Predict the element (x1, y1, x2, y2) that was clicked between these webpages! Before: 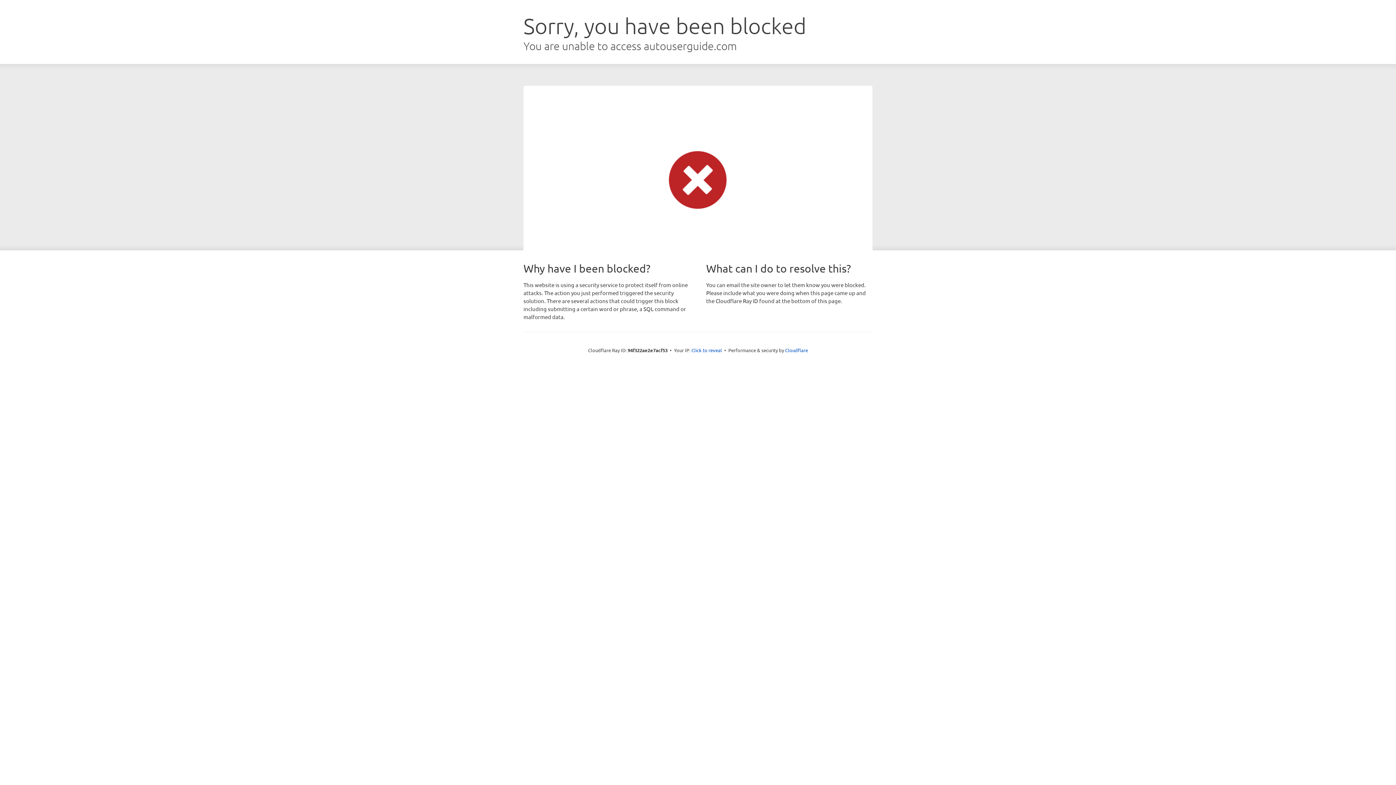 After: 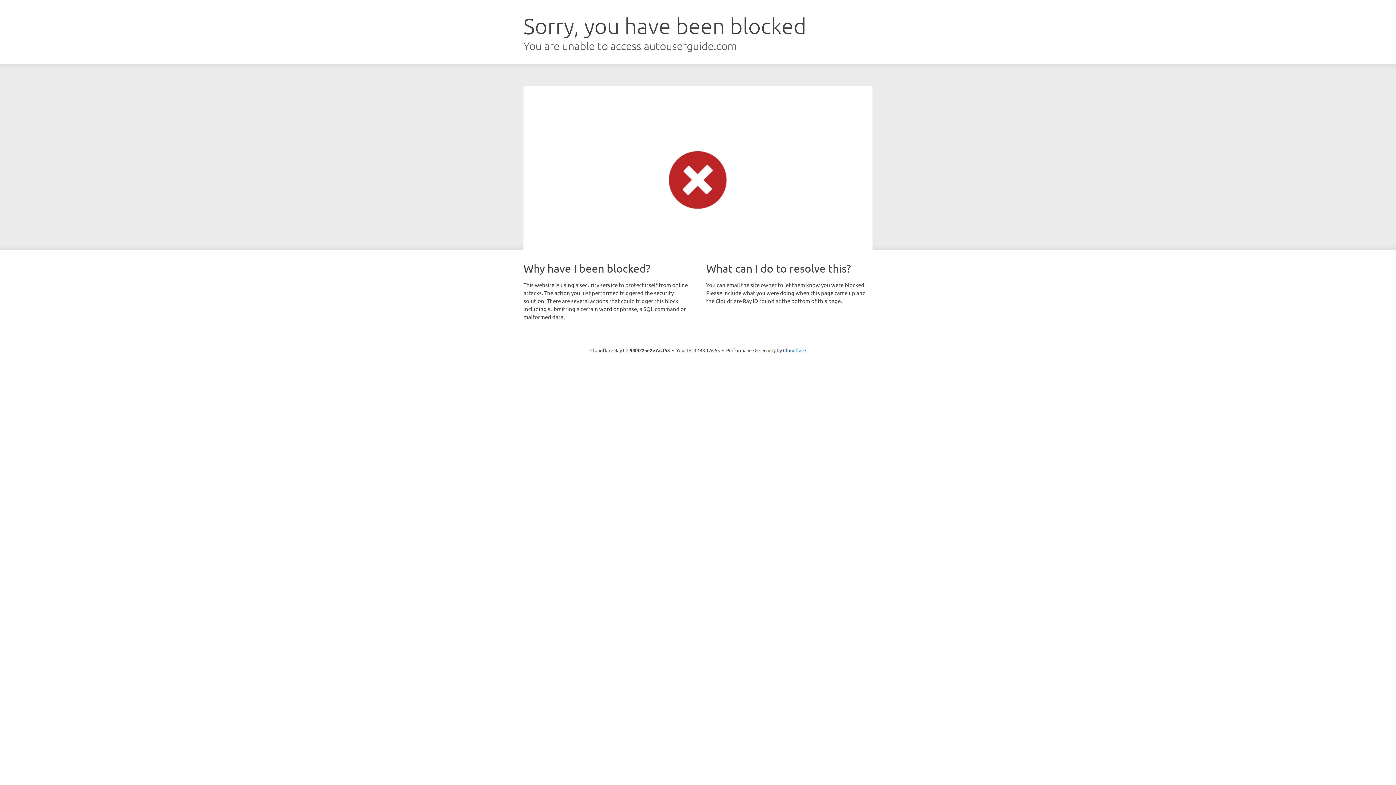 Action: bbox: (691, 346, 722, 353) label: Click to reveal